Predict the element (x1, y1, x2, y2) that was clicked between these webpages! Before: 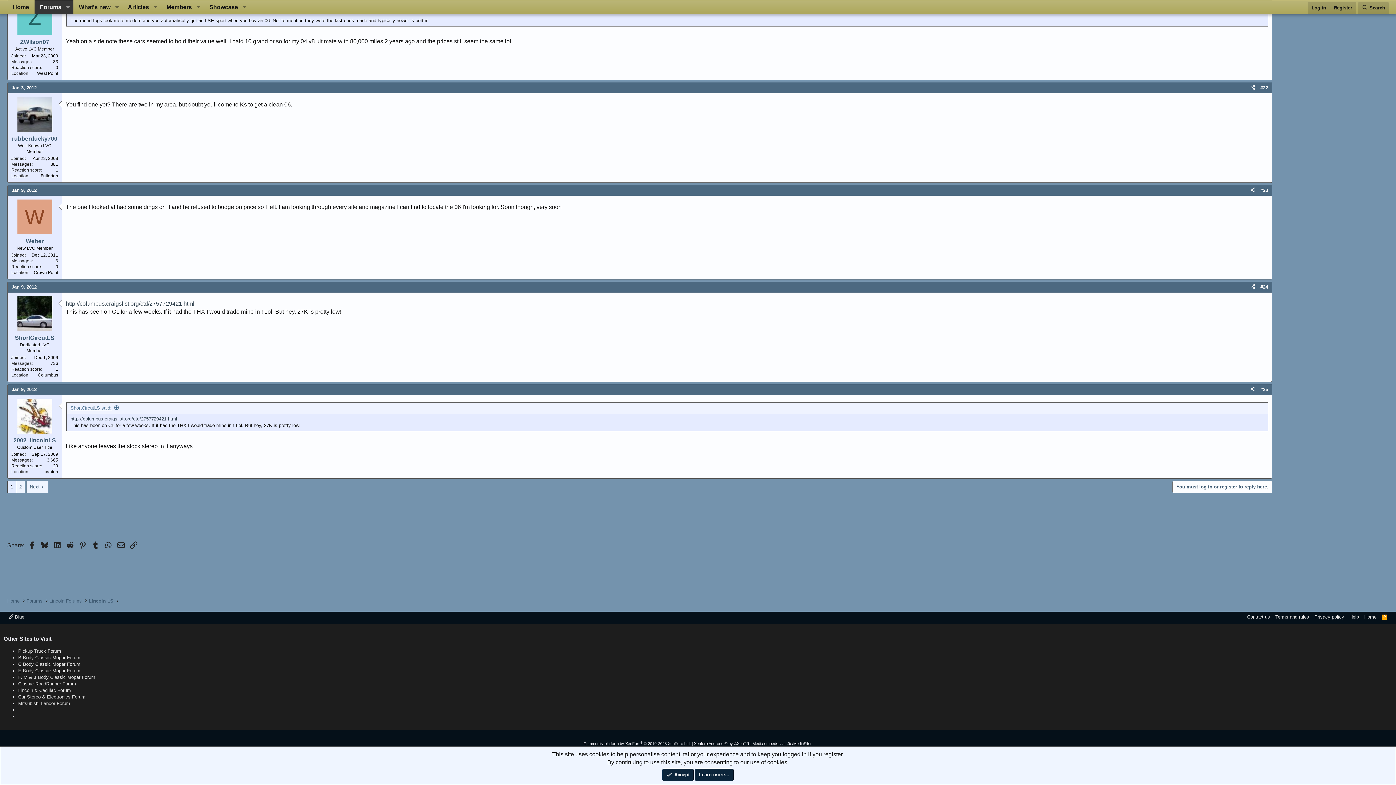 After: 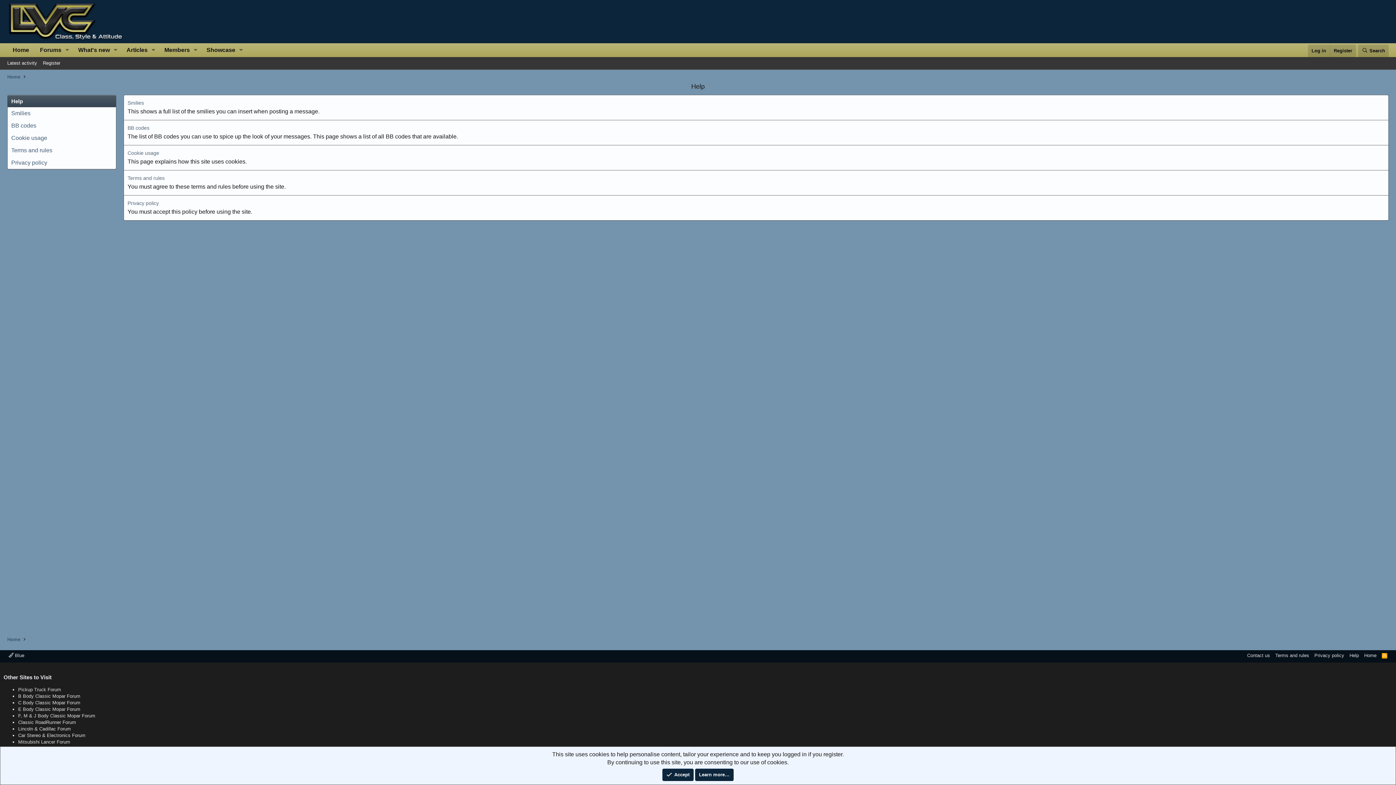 Action: label: Help bbox: (1348, 613, 1360, 620)